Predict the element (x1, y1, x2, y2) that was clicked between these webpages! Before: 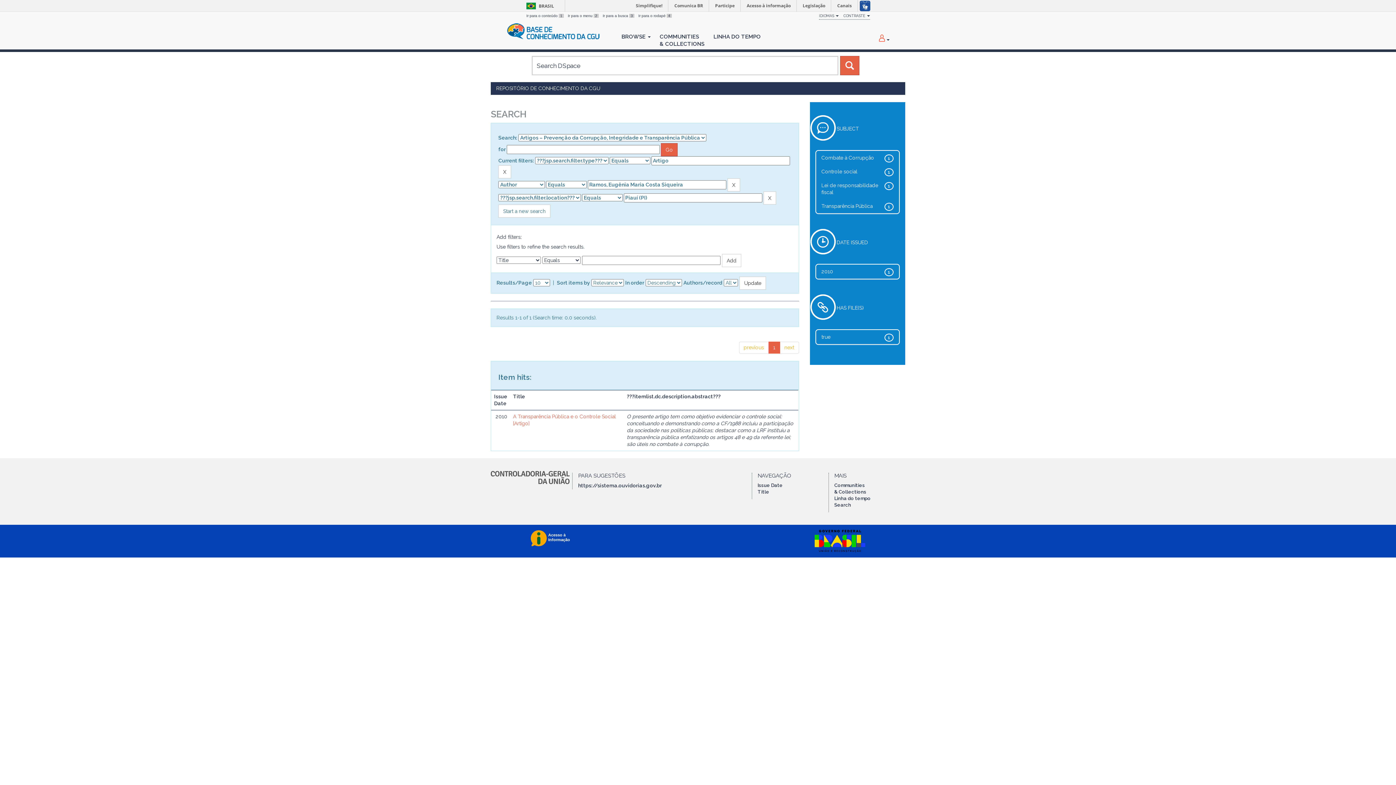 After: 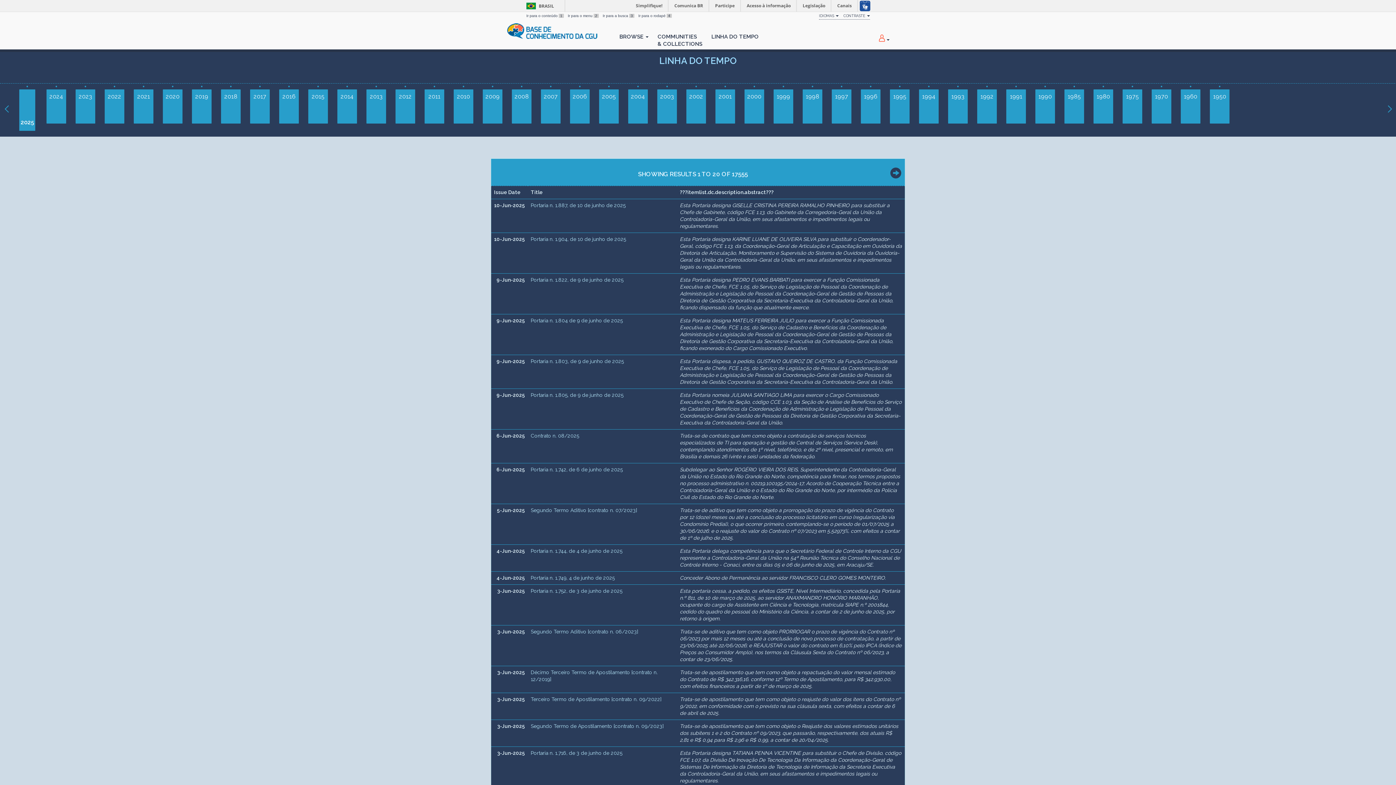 Action: bbox: (834, 496, 870, 501) label: Linha do tempo